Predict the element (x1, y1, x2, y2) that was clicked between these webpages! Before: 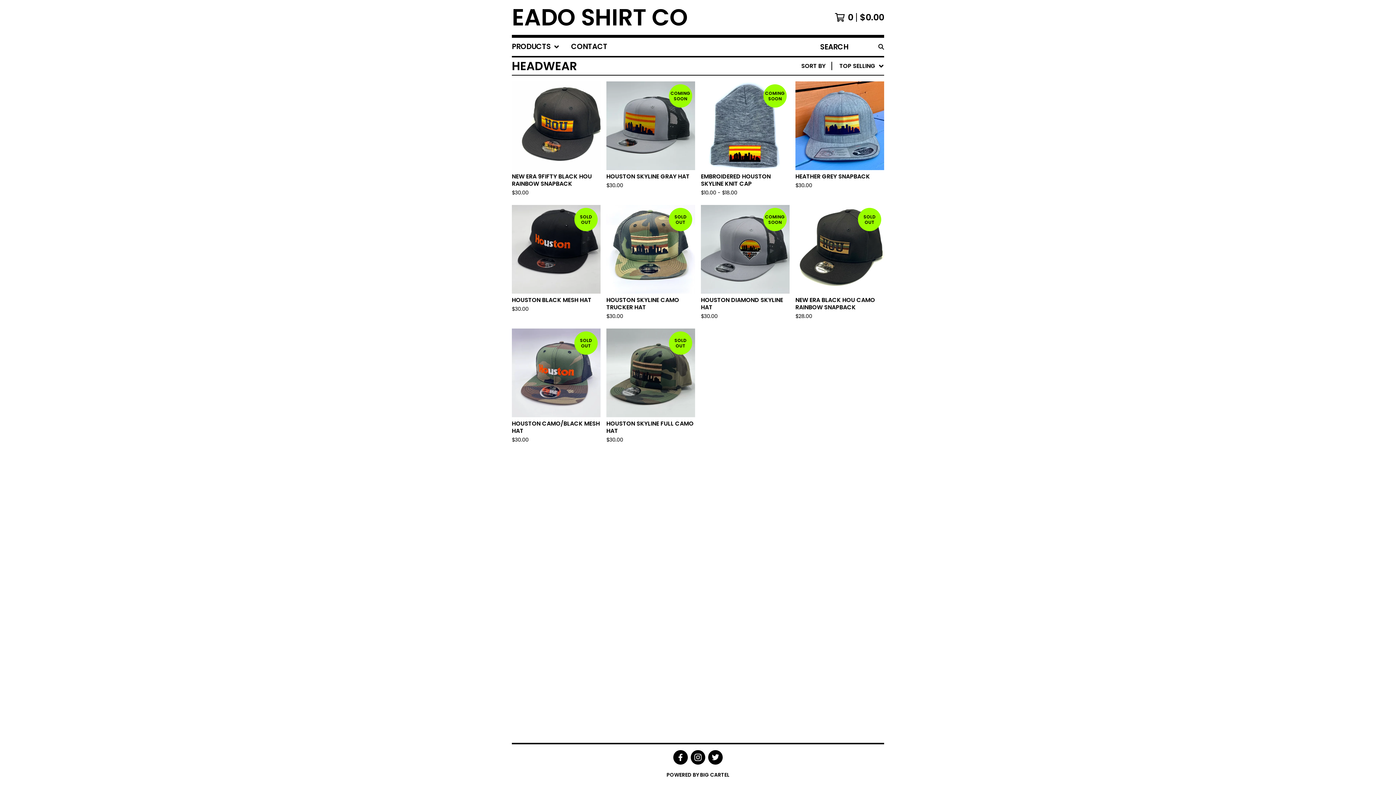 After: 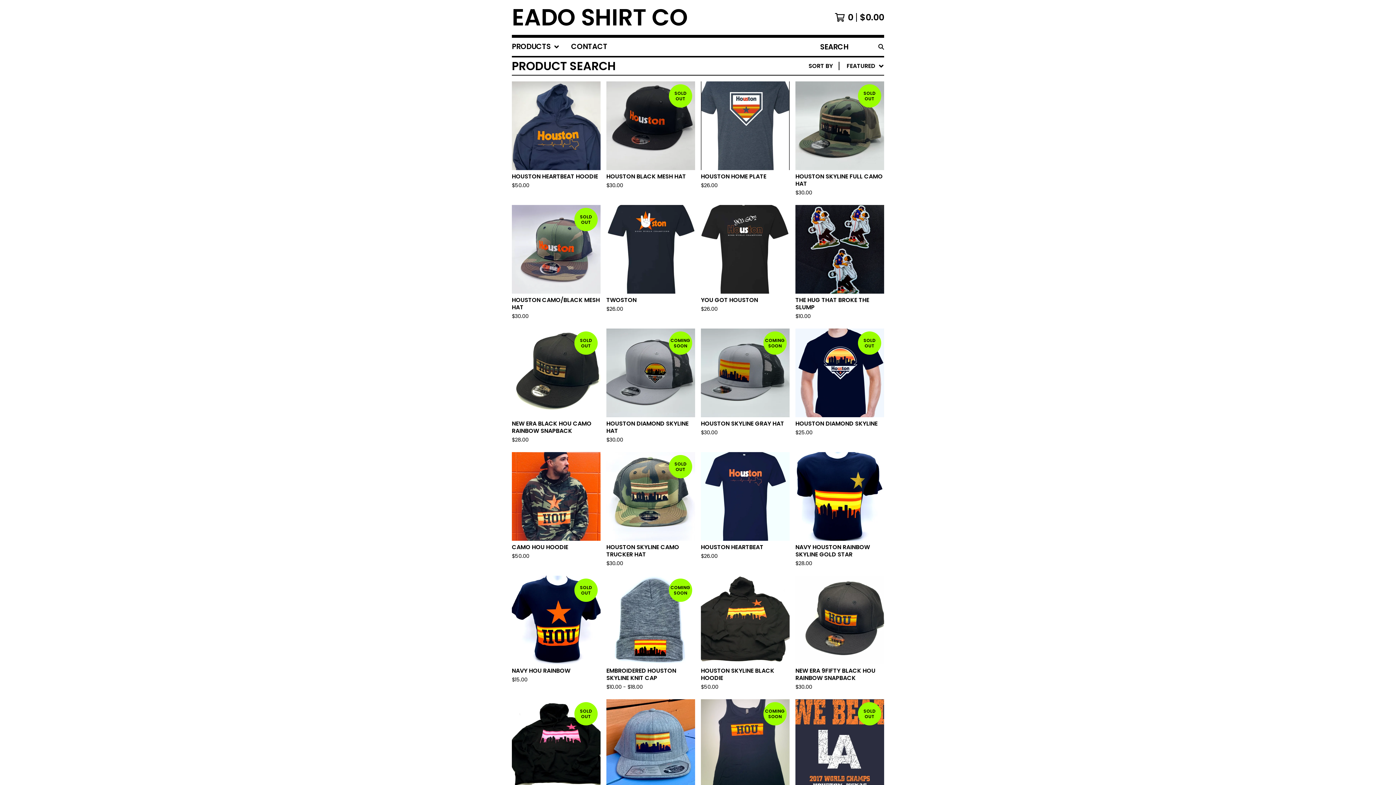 Action: bbox: (875, 37, 887, 56)